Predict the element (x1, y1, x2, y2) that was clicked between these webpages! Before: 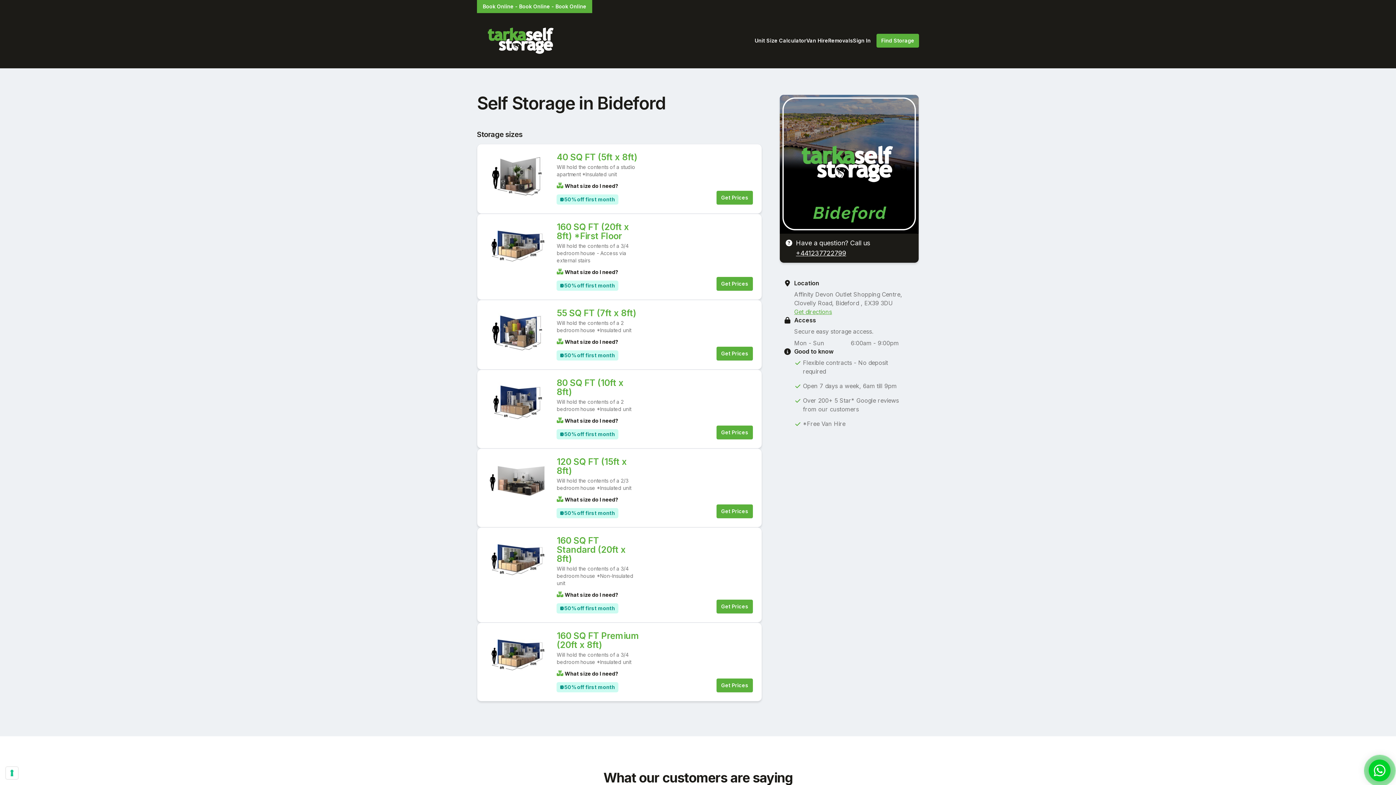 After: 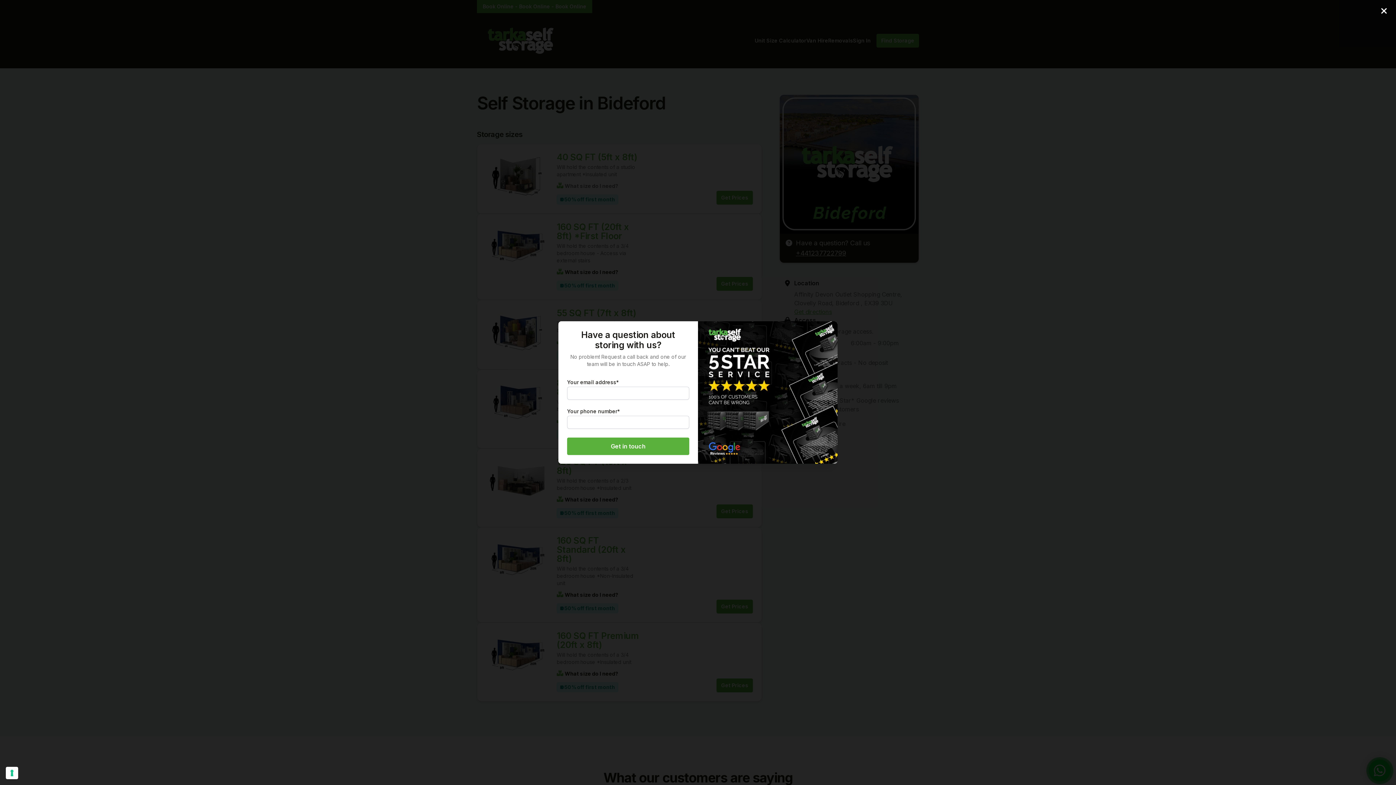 Action: label: What size do I need? bbox: (556, 181, 640, 189)